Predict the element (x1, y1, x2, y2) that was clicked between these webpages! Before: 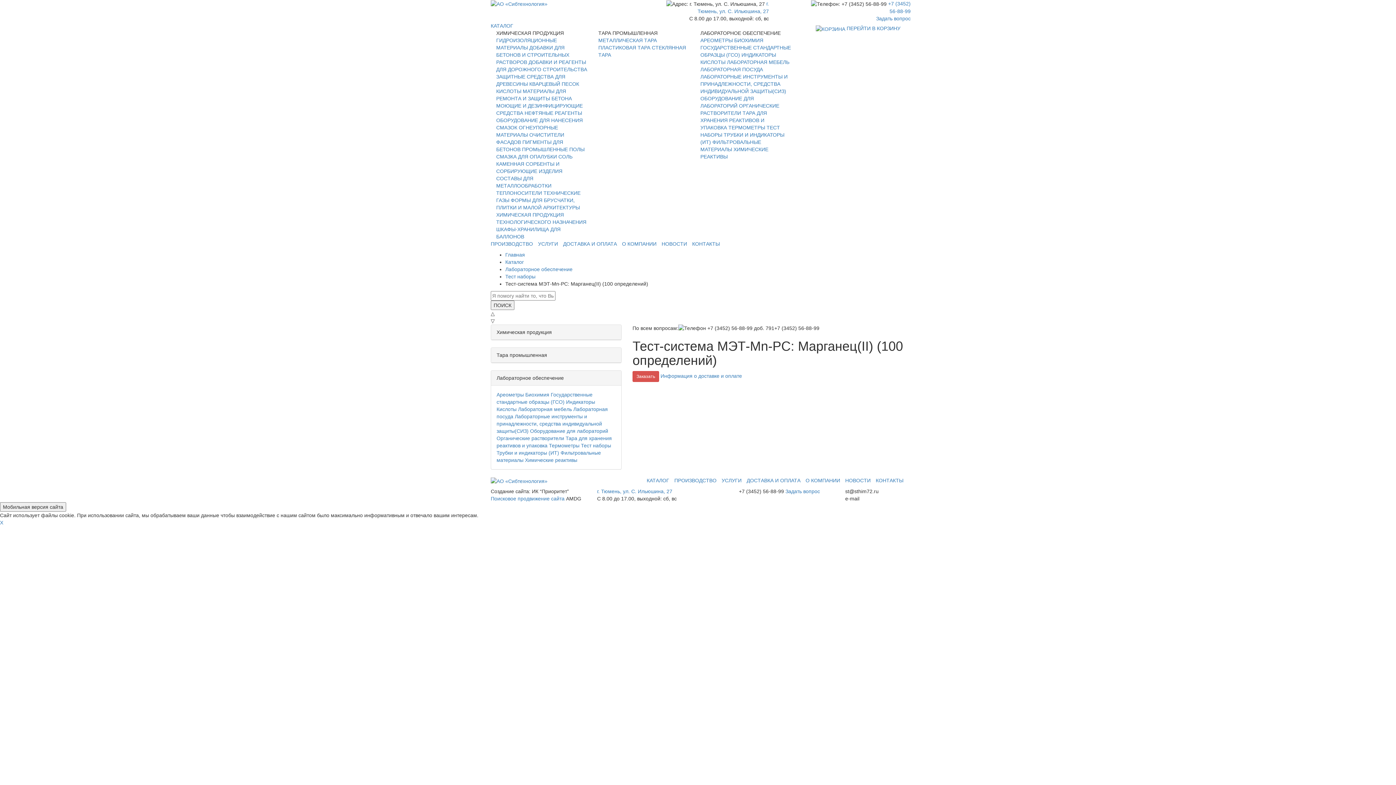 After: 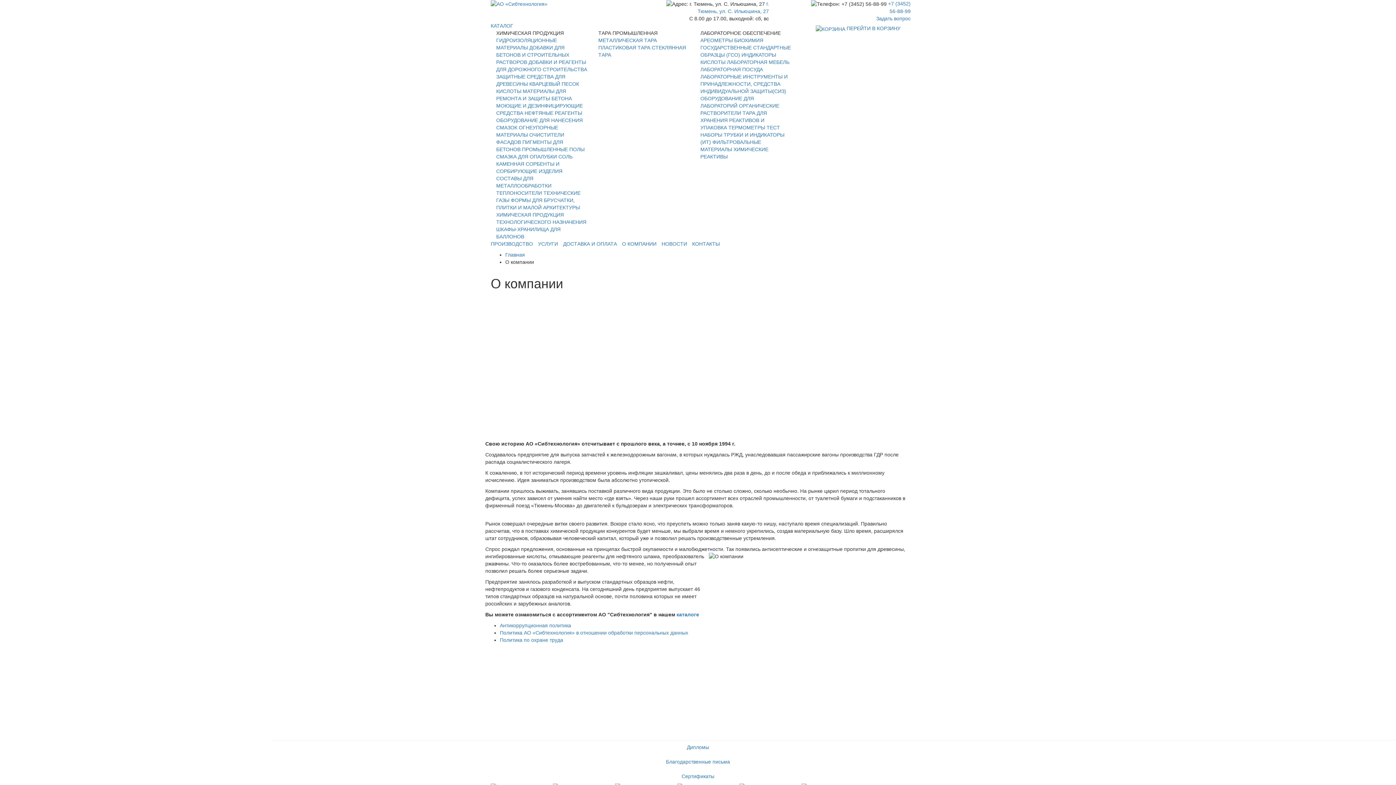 Action: bbox: (805, 477, 840, 483) label: О КОМПАНИИ